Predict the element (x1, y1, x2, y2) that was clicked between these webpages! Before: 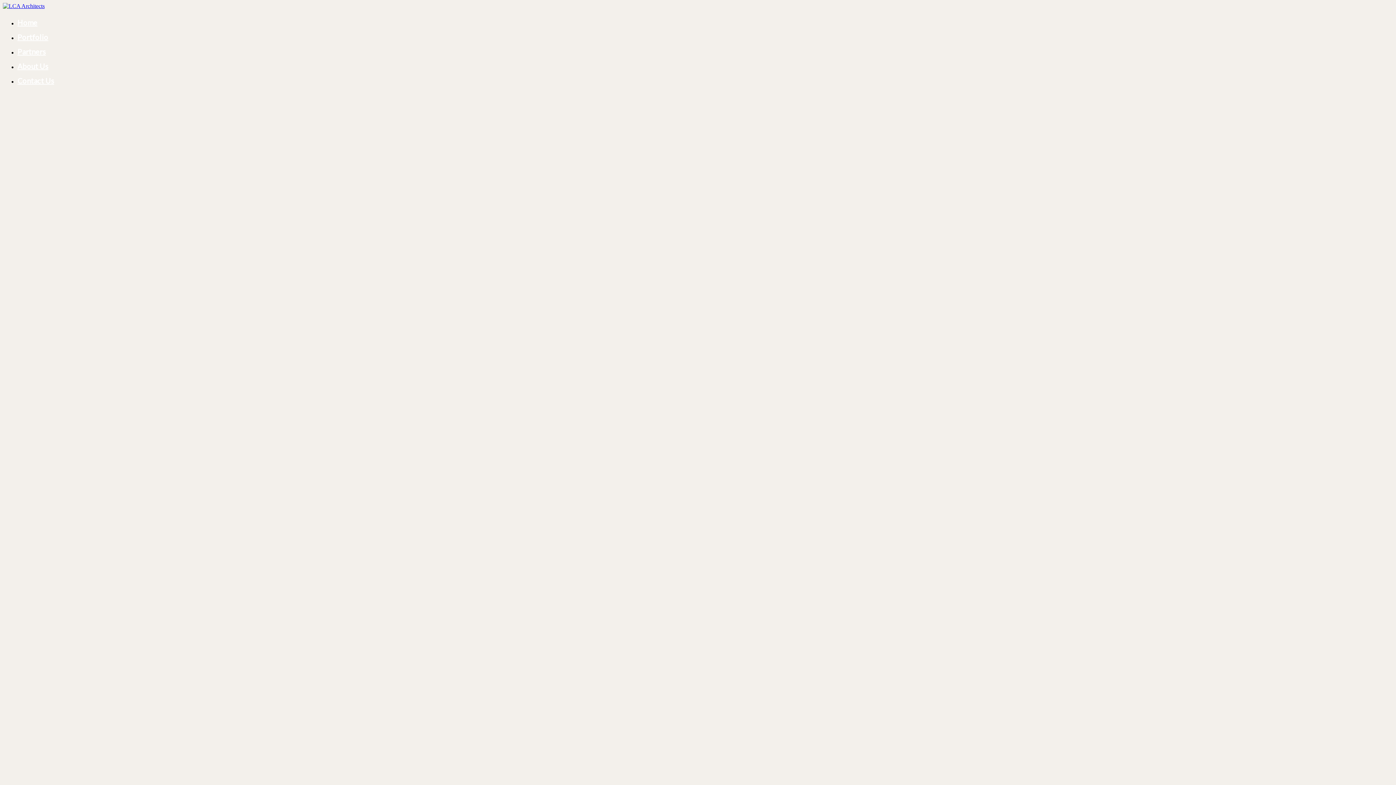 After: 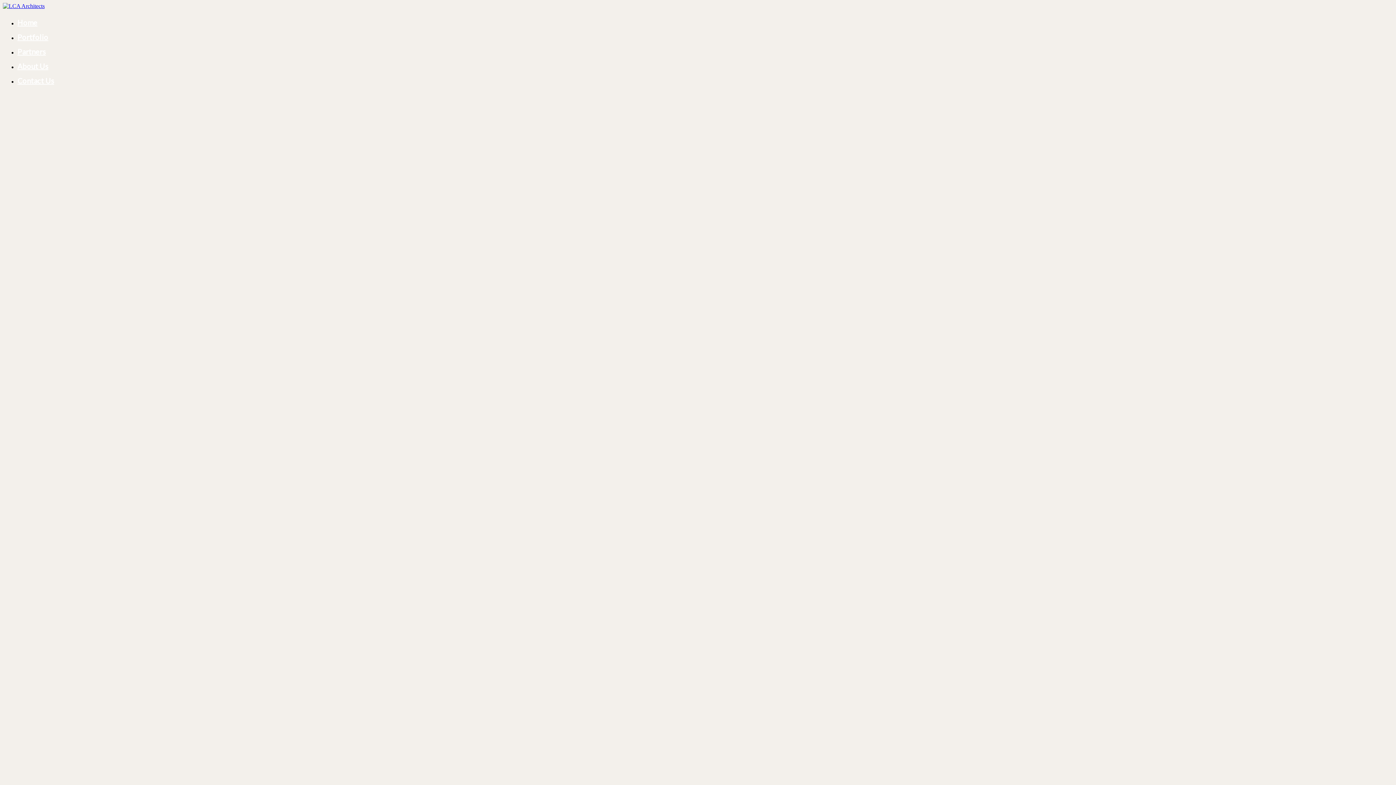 Action: label: Home bbox: (17, 18, 37, 26)